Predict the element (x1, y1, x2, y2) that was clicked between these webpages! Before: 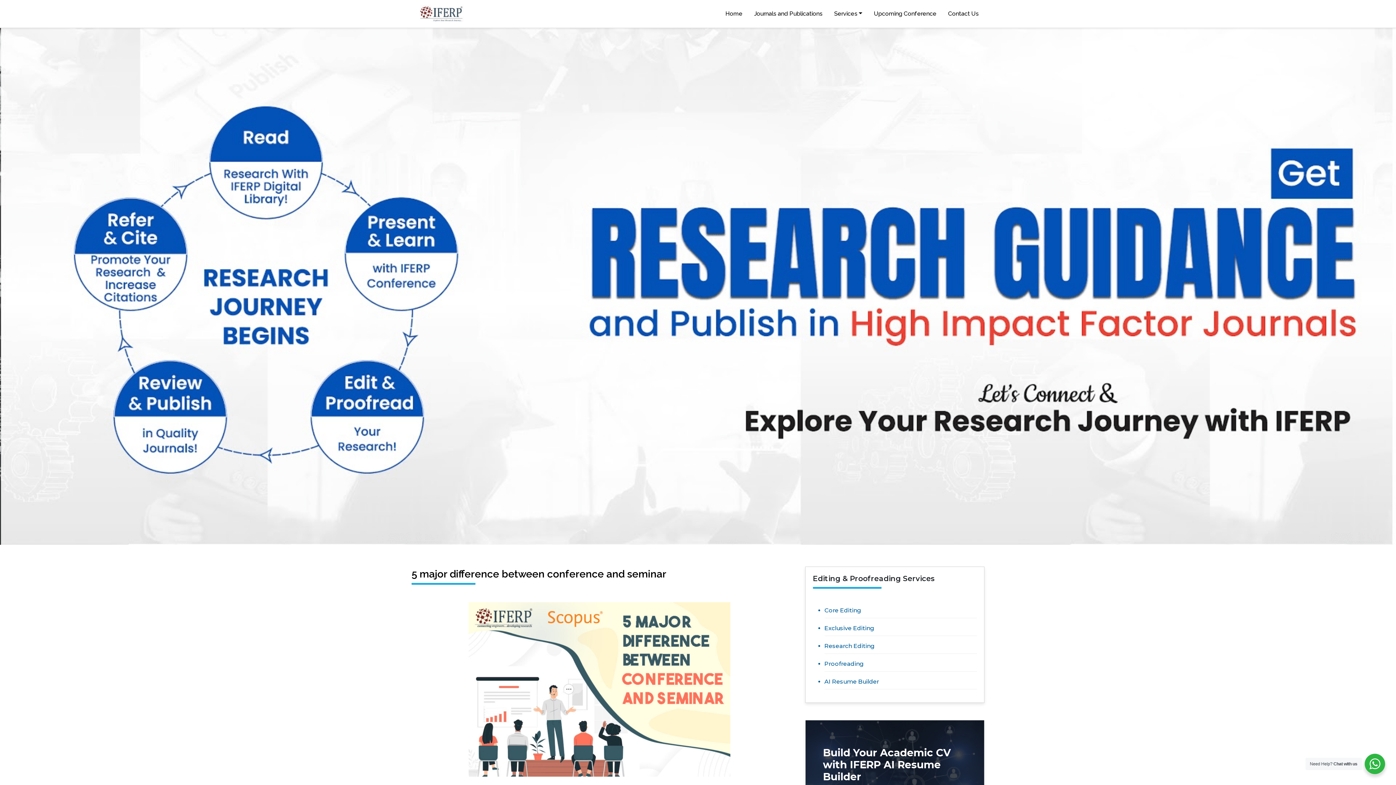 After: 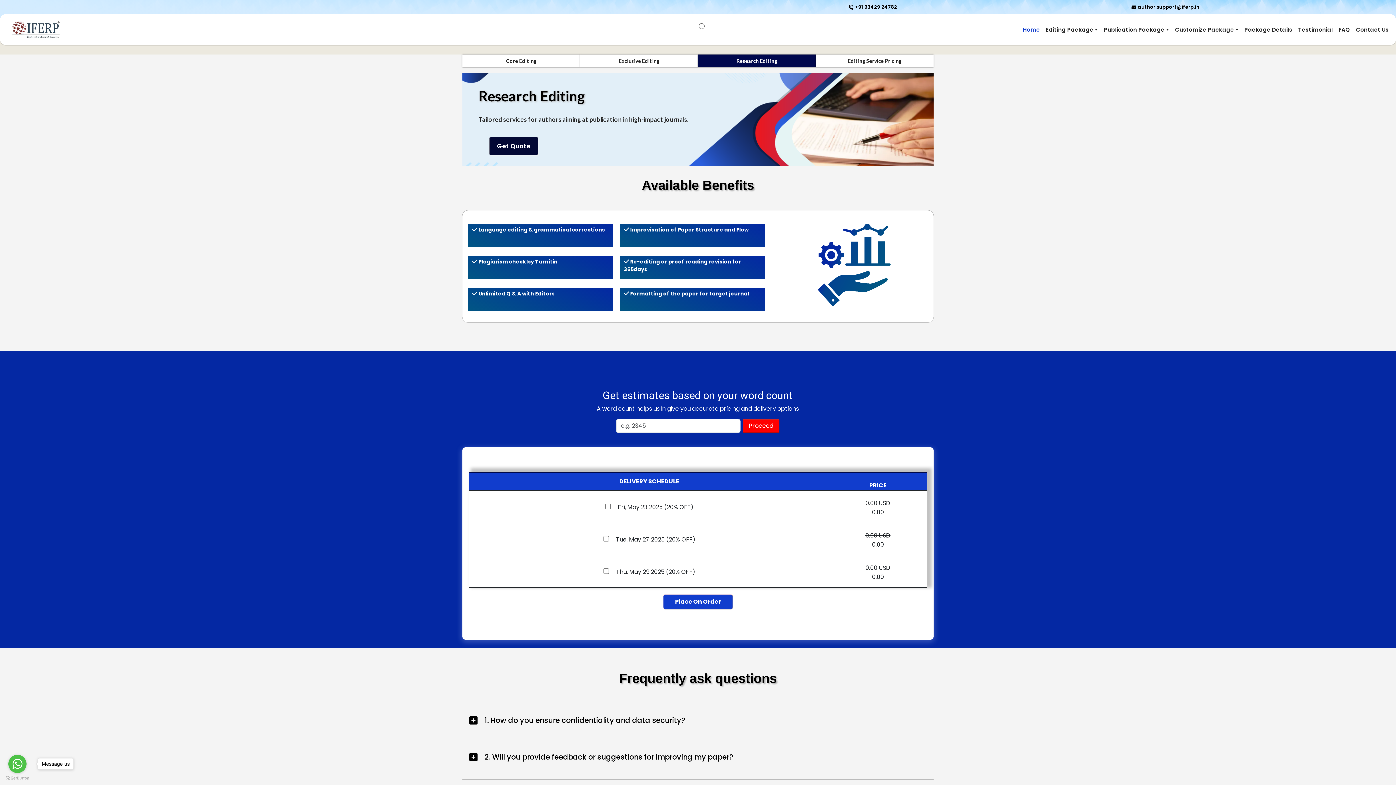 Action: label: Research Editing bbox: (824, 642, 874, 649)